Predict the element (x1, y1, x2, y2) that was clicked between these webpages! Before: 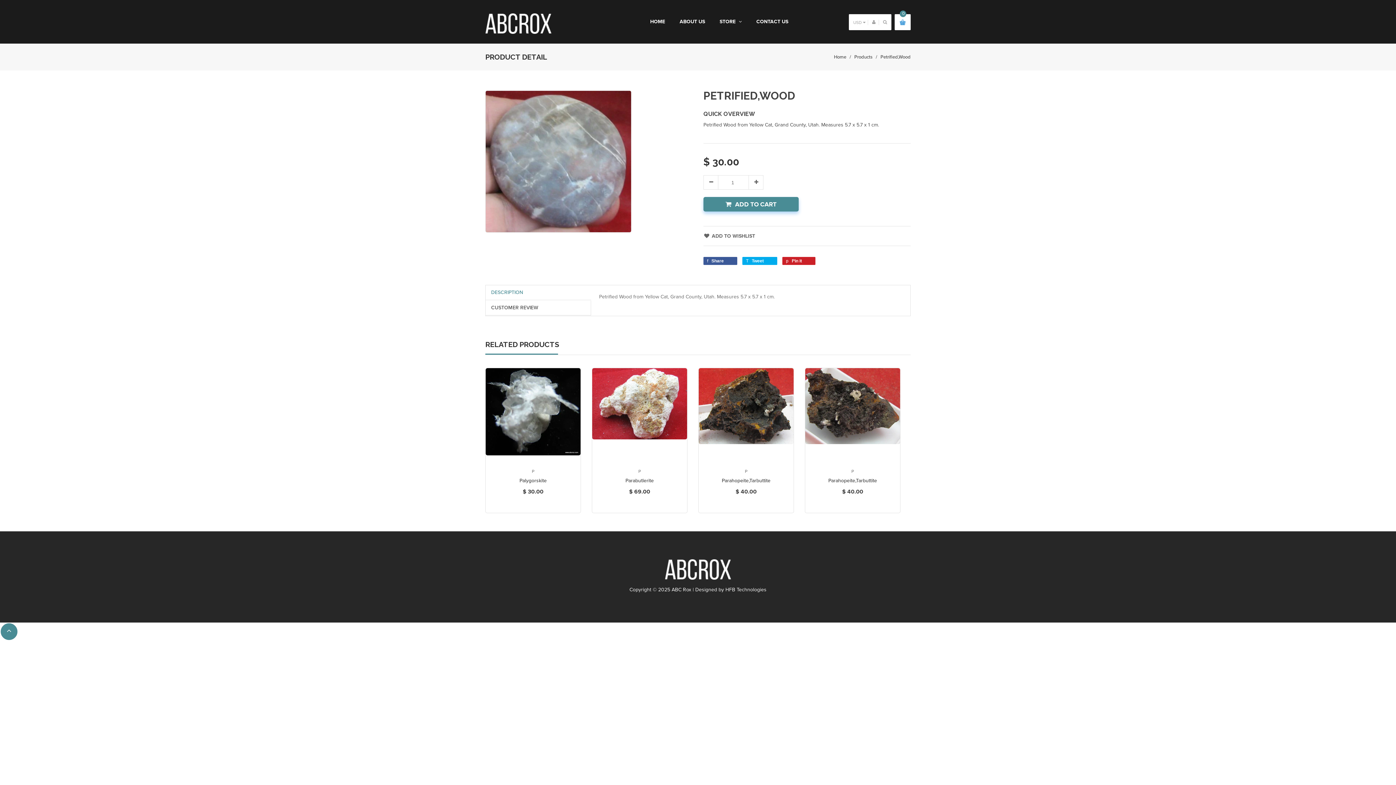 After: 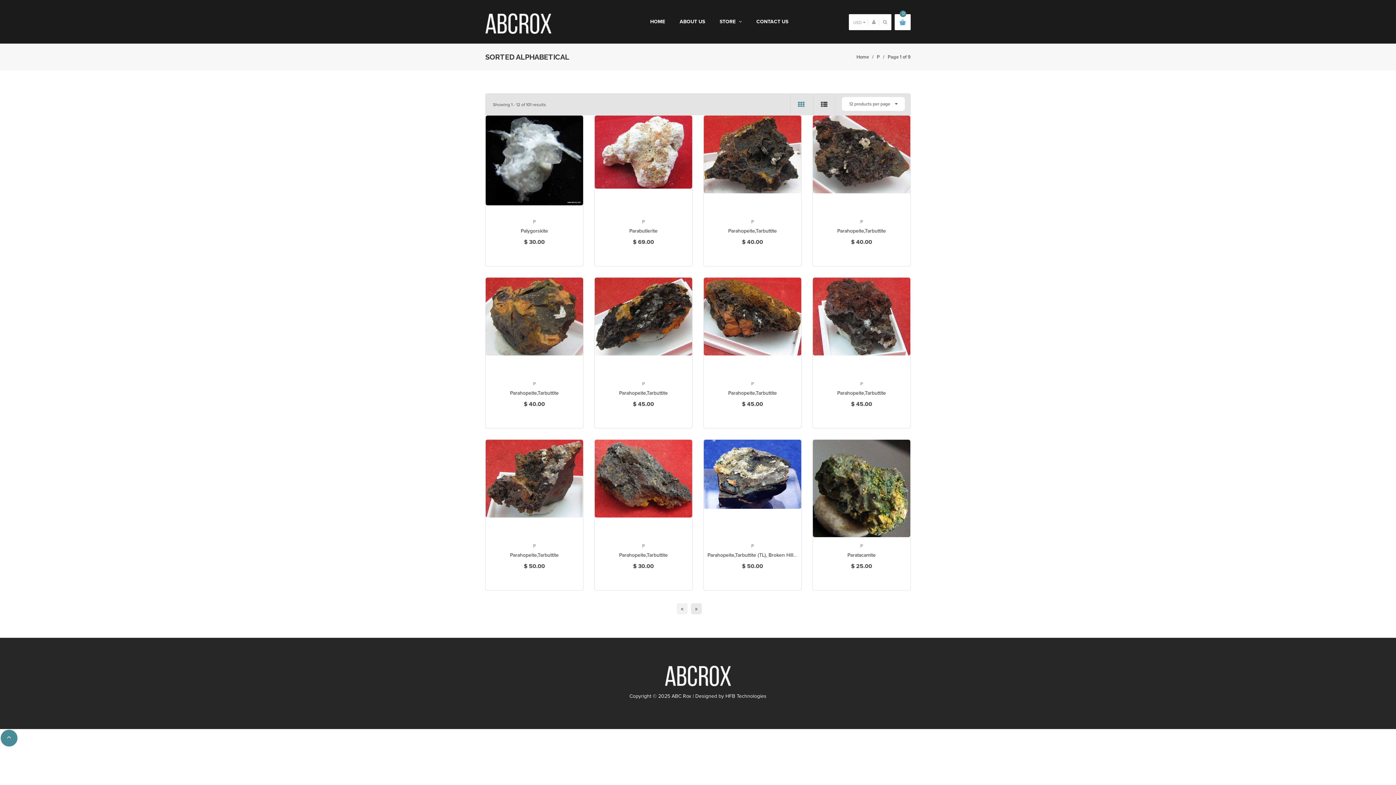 Action: label: P bbox: (532, 469, 534, 474)